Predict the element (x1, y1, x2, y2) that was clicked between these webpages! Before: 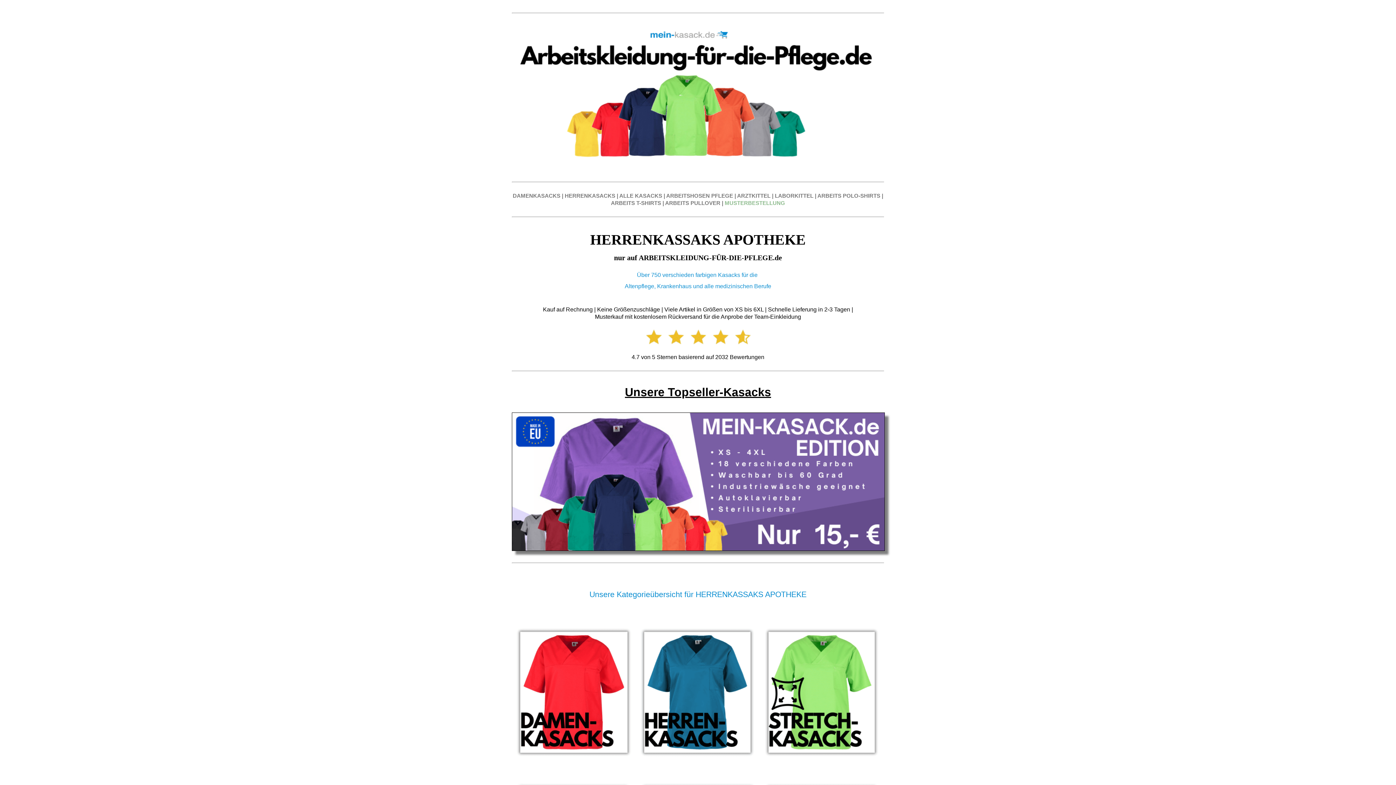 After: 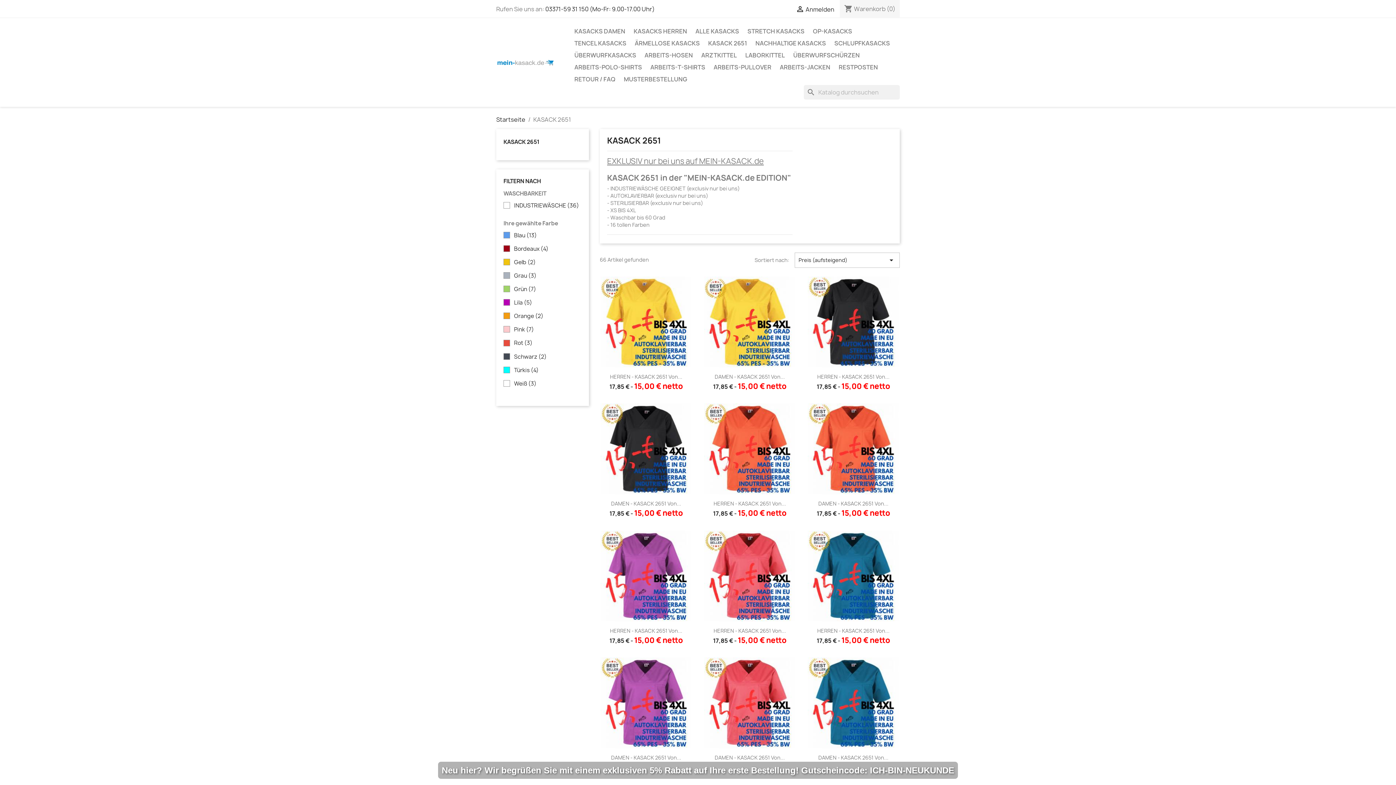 Action: bbox: (512, 546, 885, 552) label: 

